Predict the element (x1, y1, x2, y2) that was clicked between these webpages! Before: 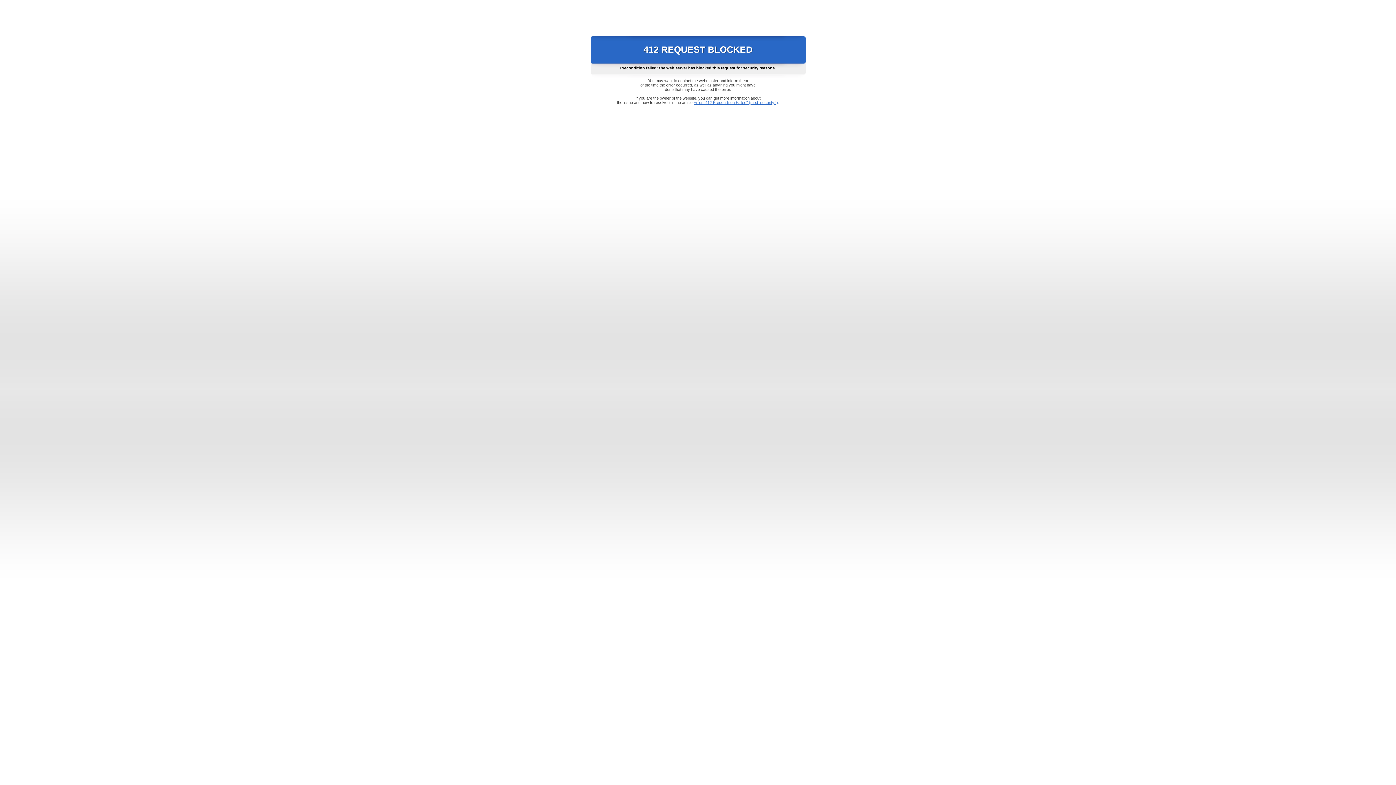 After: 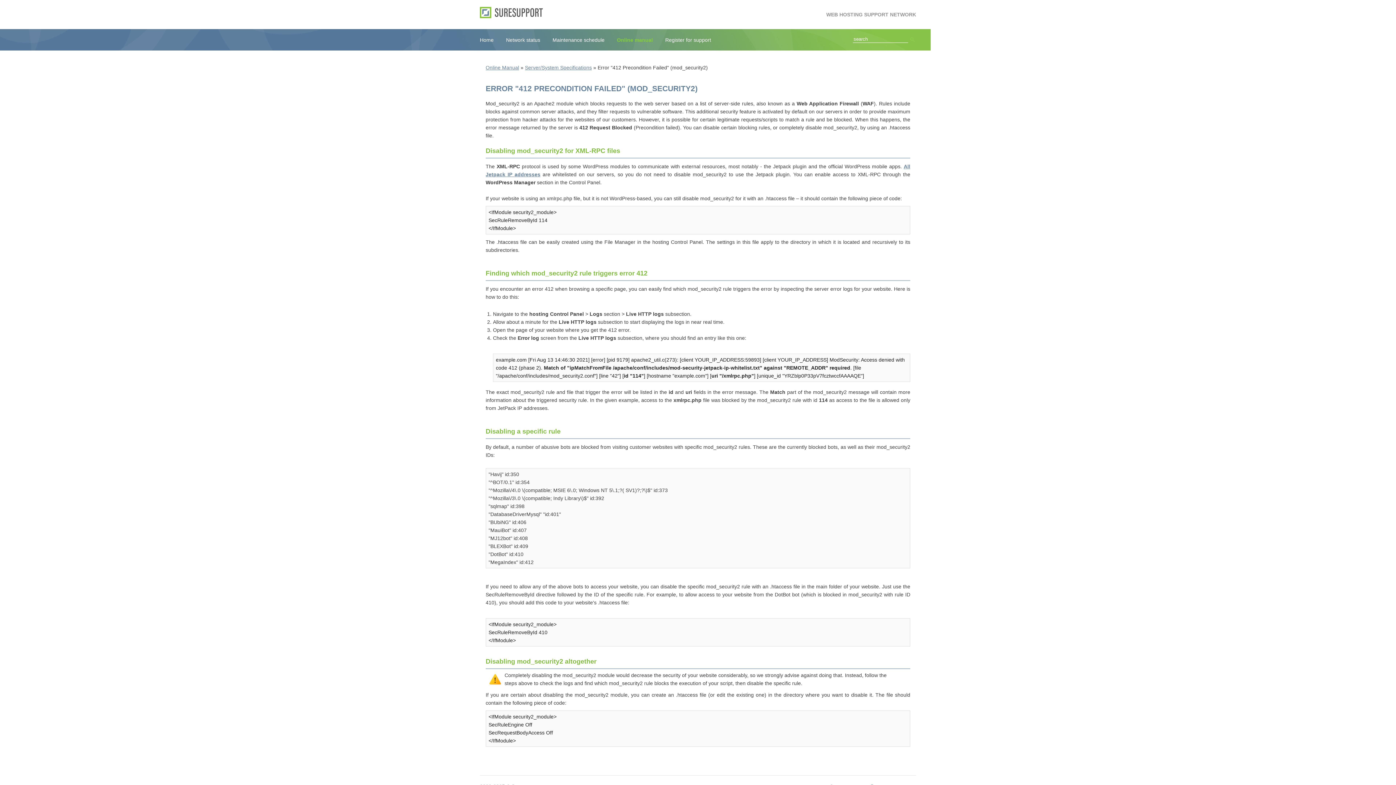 Action: bbox: (693, 100, 778, 104) label: Error "412 Precondition Failed" (mod_security2)